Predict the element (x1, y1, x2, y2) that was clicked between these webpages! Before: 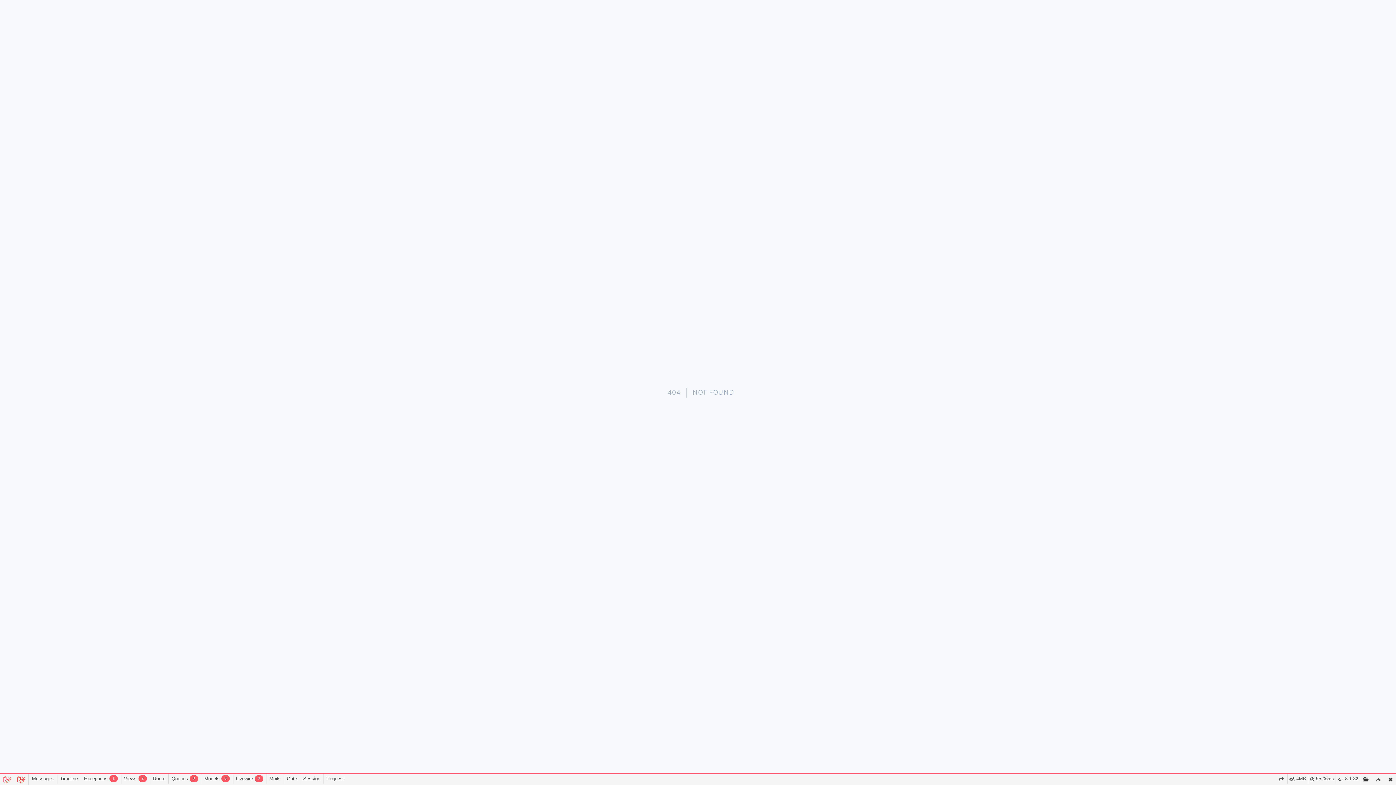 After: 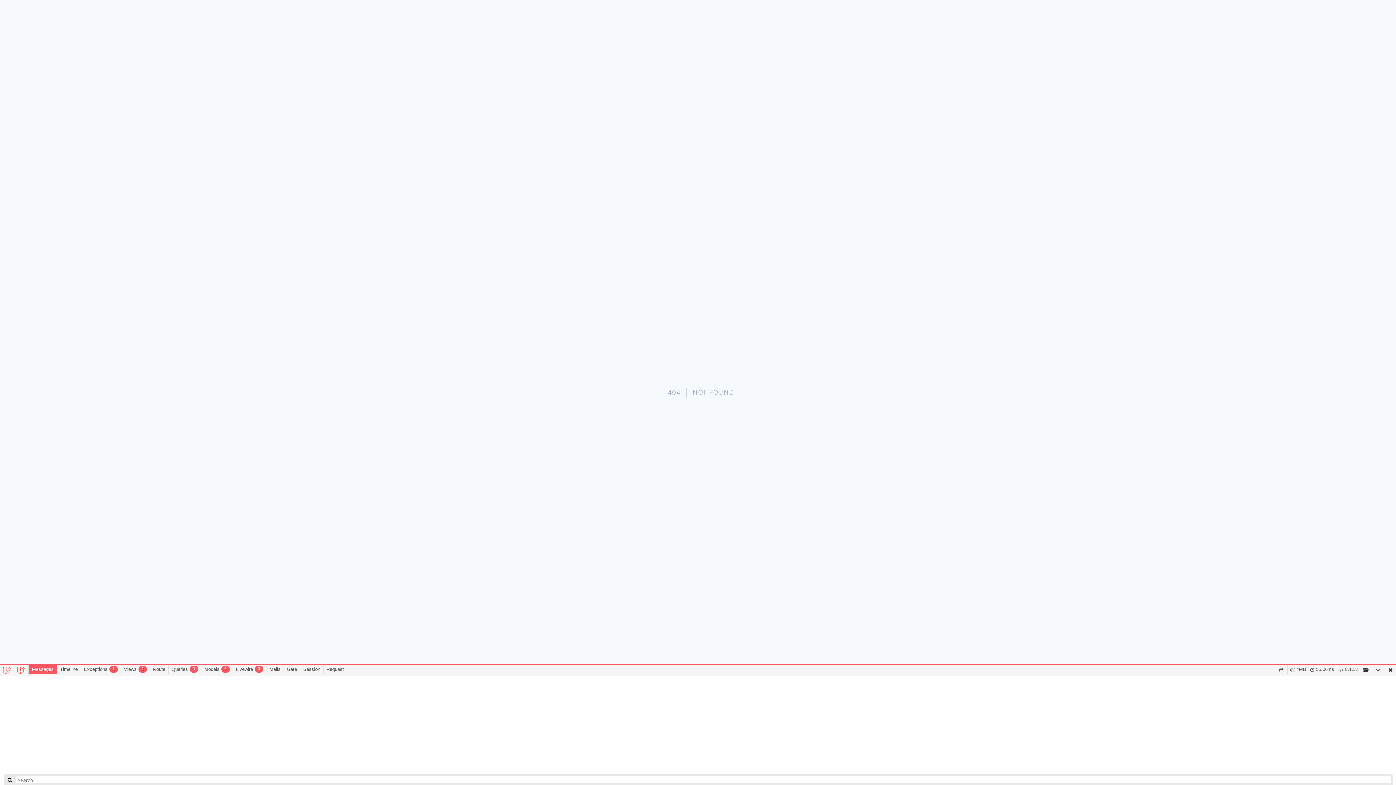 Action: bbox: (1371, 774, 1385, 785)